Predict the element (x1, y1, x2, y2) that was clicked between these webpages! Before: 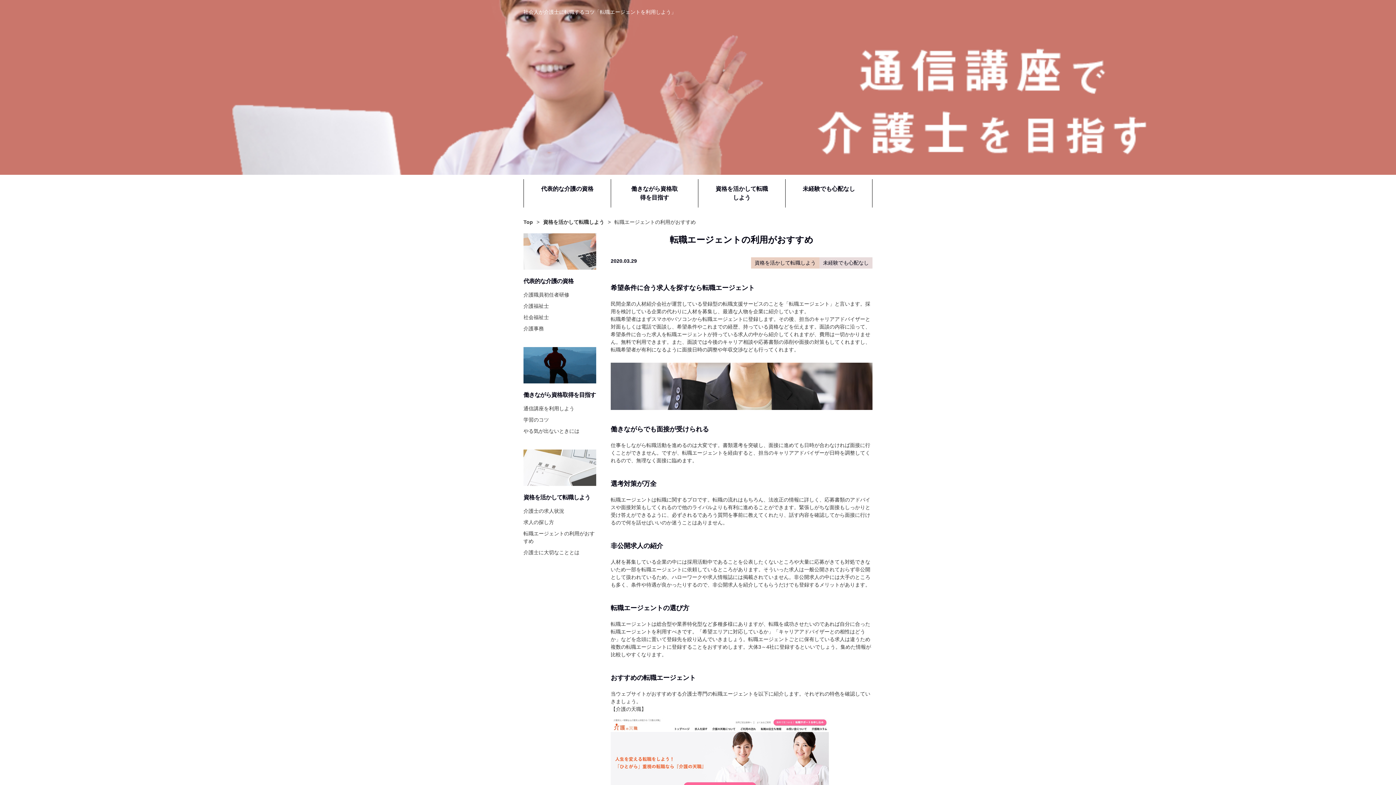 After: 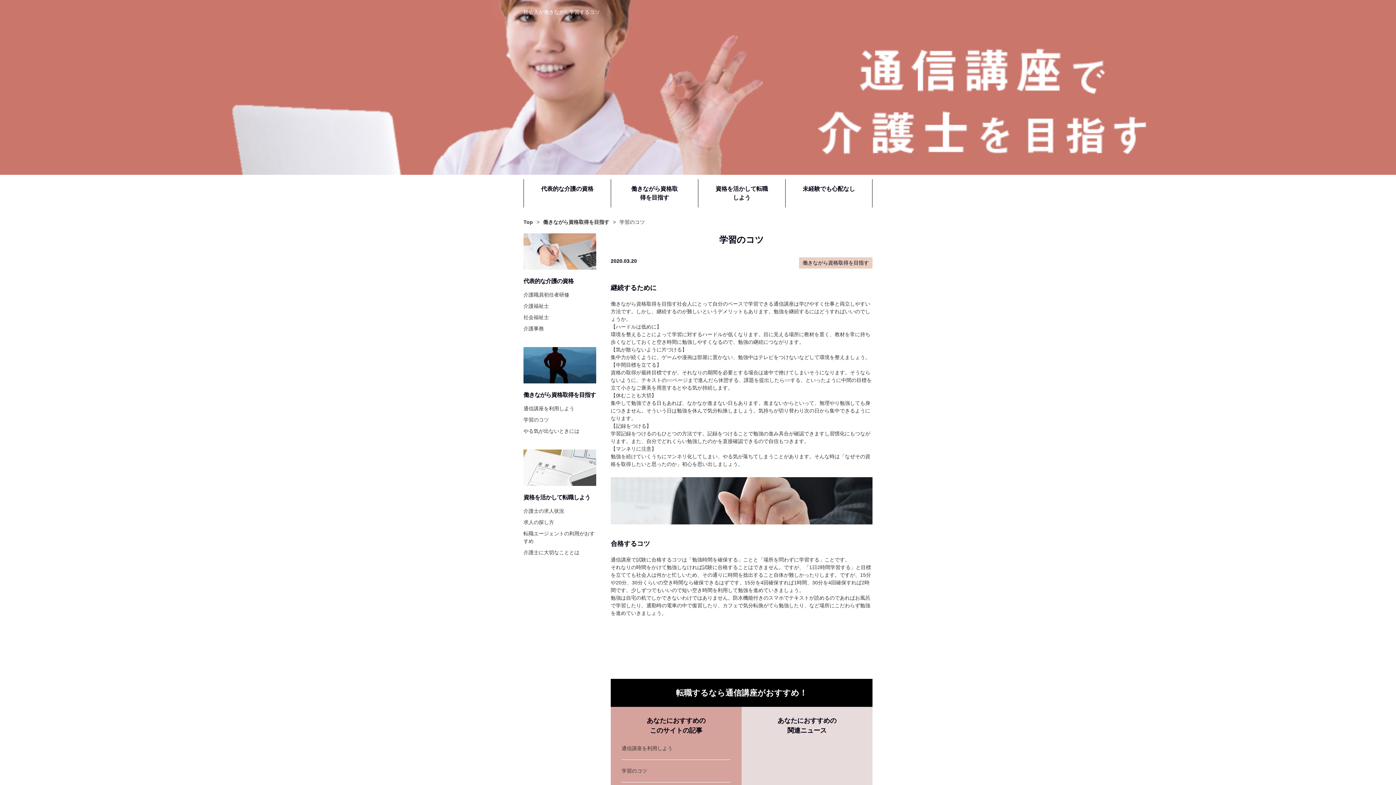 Action: label: 学習のコツ bbox: (523, 417, 549, 422)